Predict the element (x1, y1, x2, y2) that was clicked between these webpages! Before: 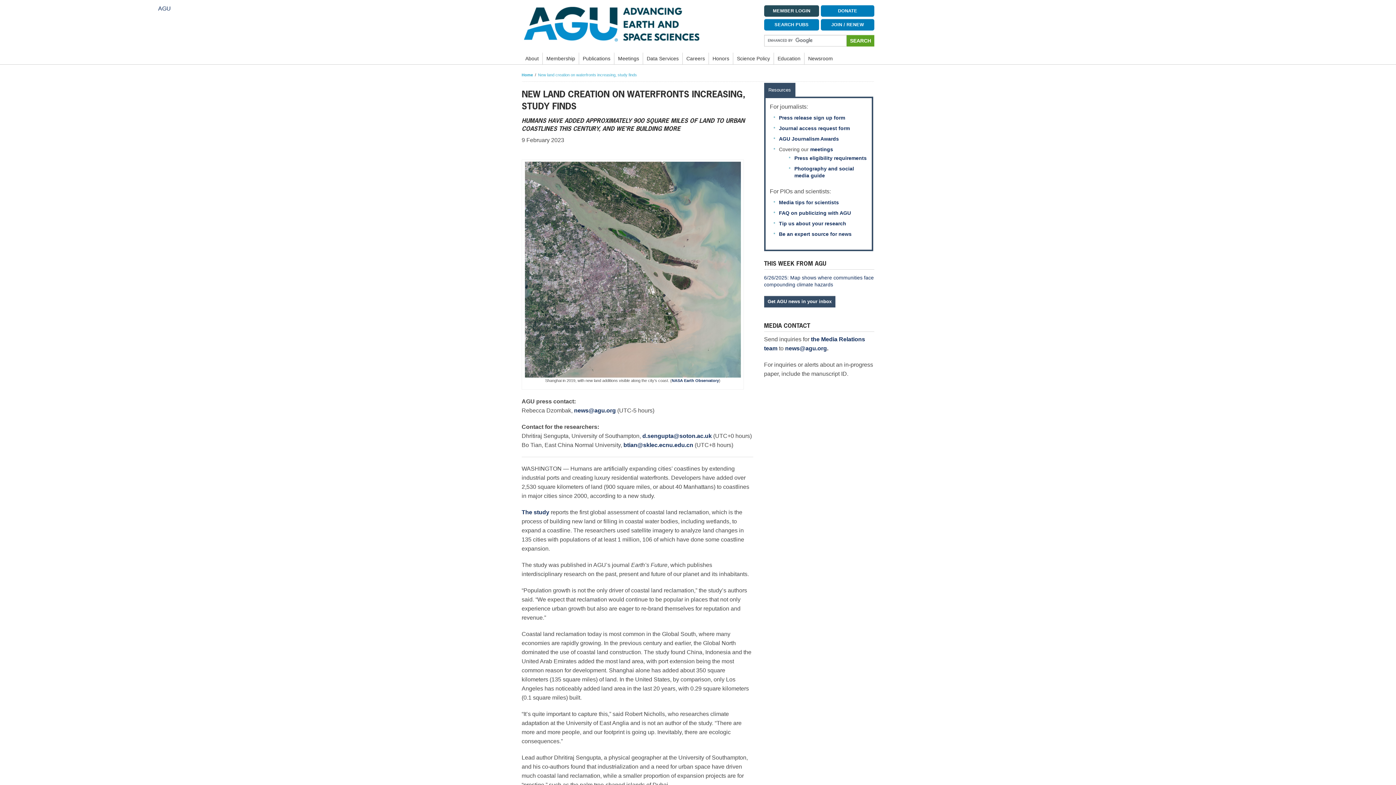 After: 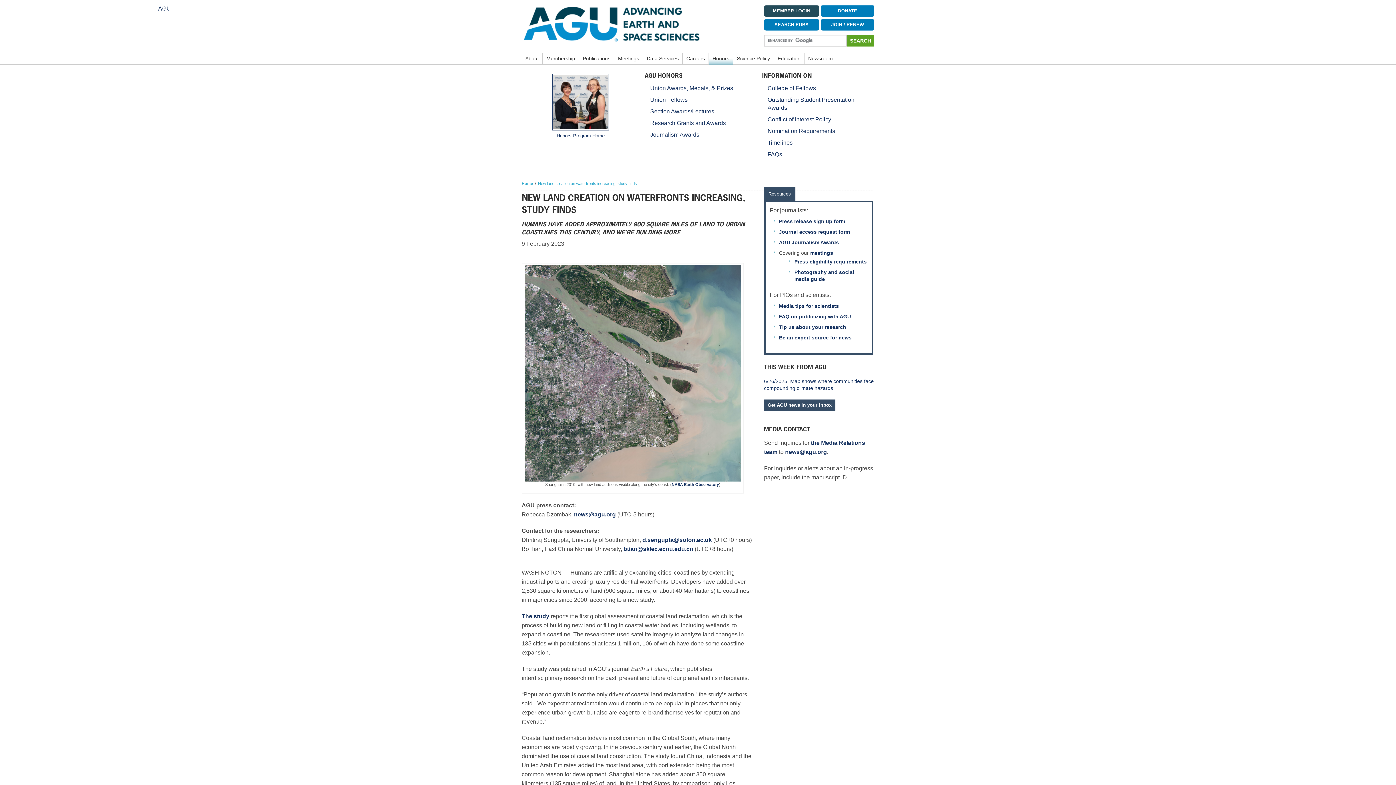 Action: label: Honors bbox: (709, 52, 733, 64)